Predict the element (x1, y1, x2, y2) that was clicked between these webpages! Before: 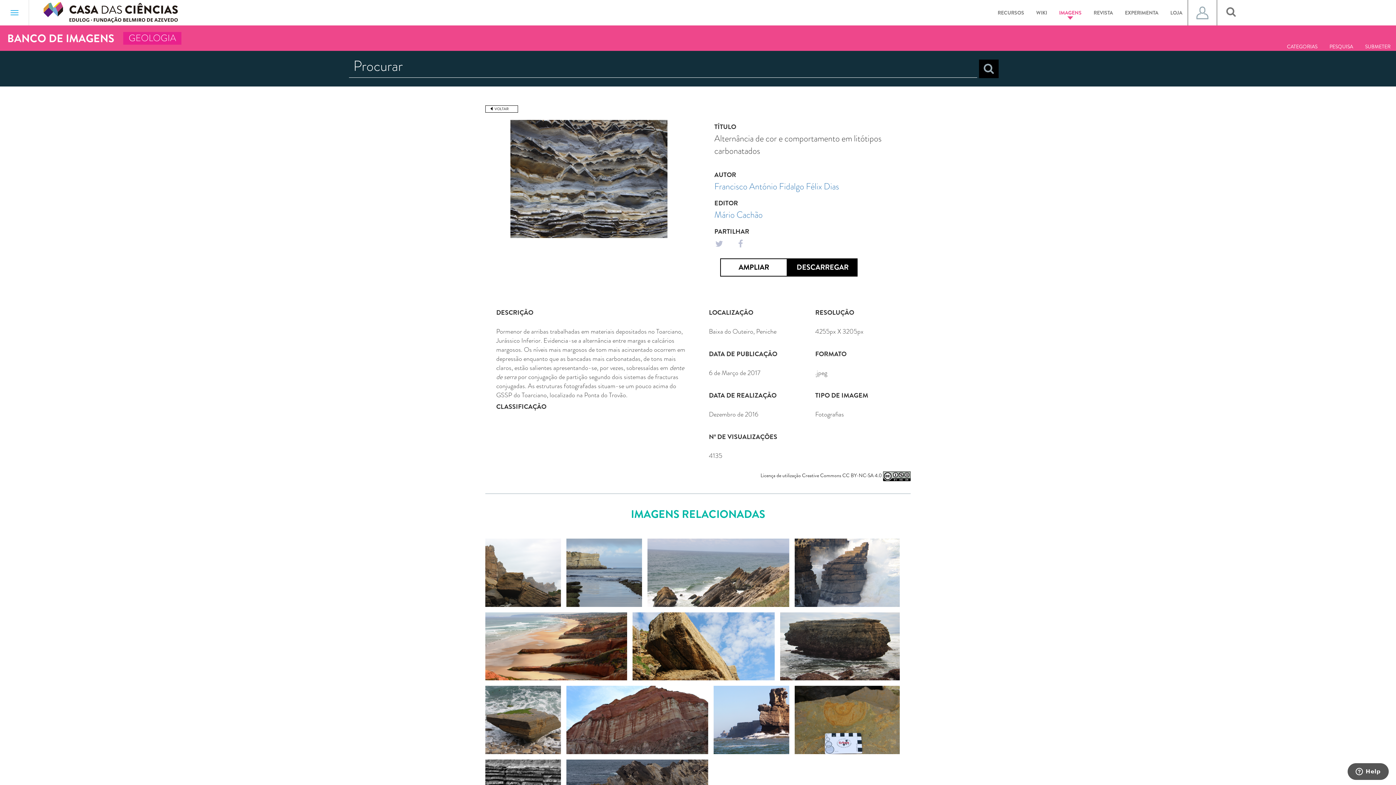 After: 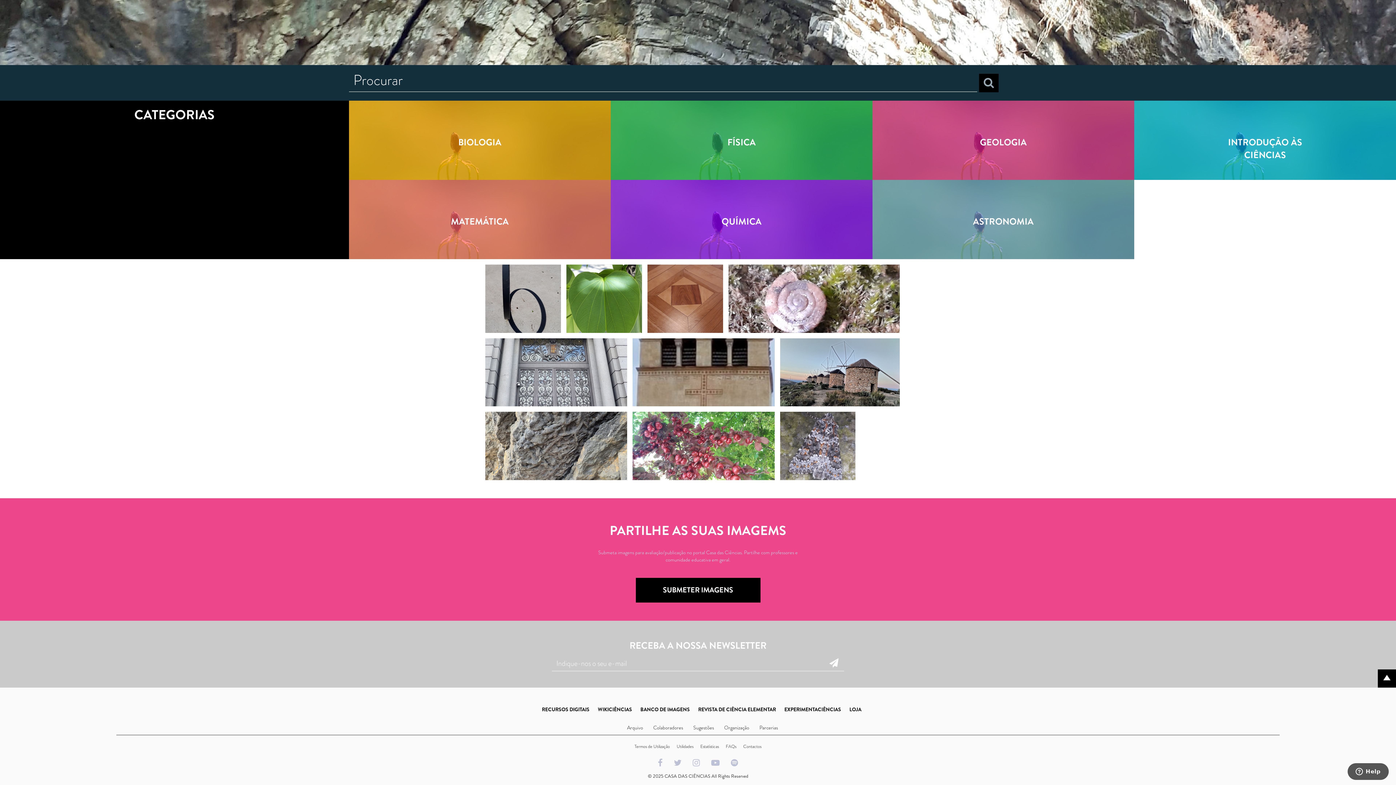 Action: bbox: (1281, 39, 1323, 53) label: CATEGORIAS